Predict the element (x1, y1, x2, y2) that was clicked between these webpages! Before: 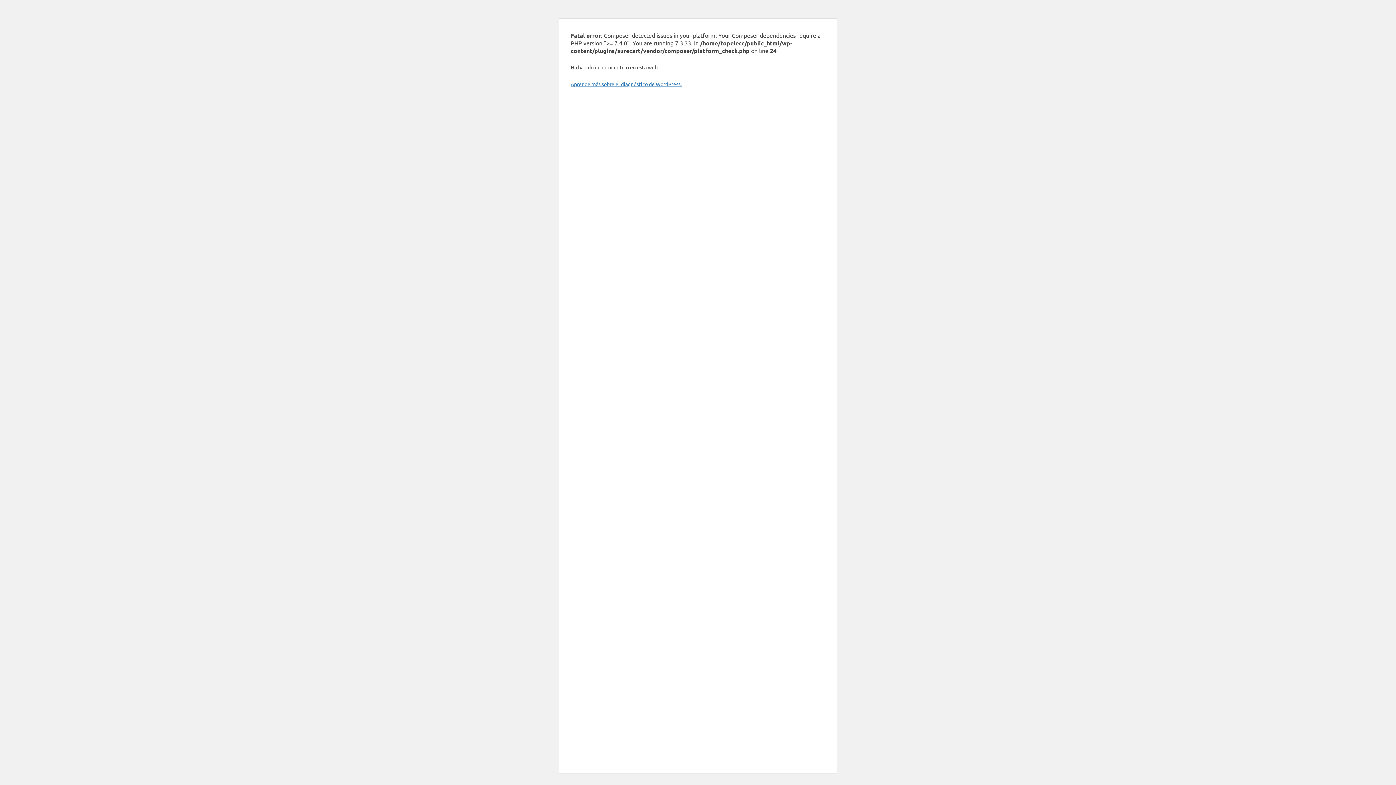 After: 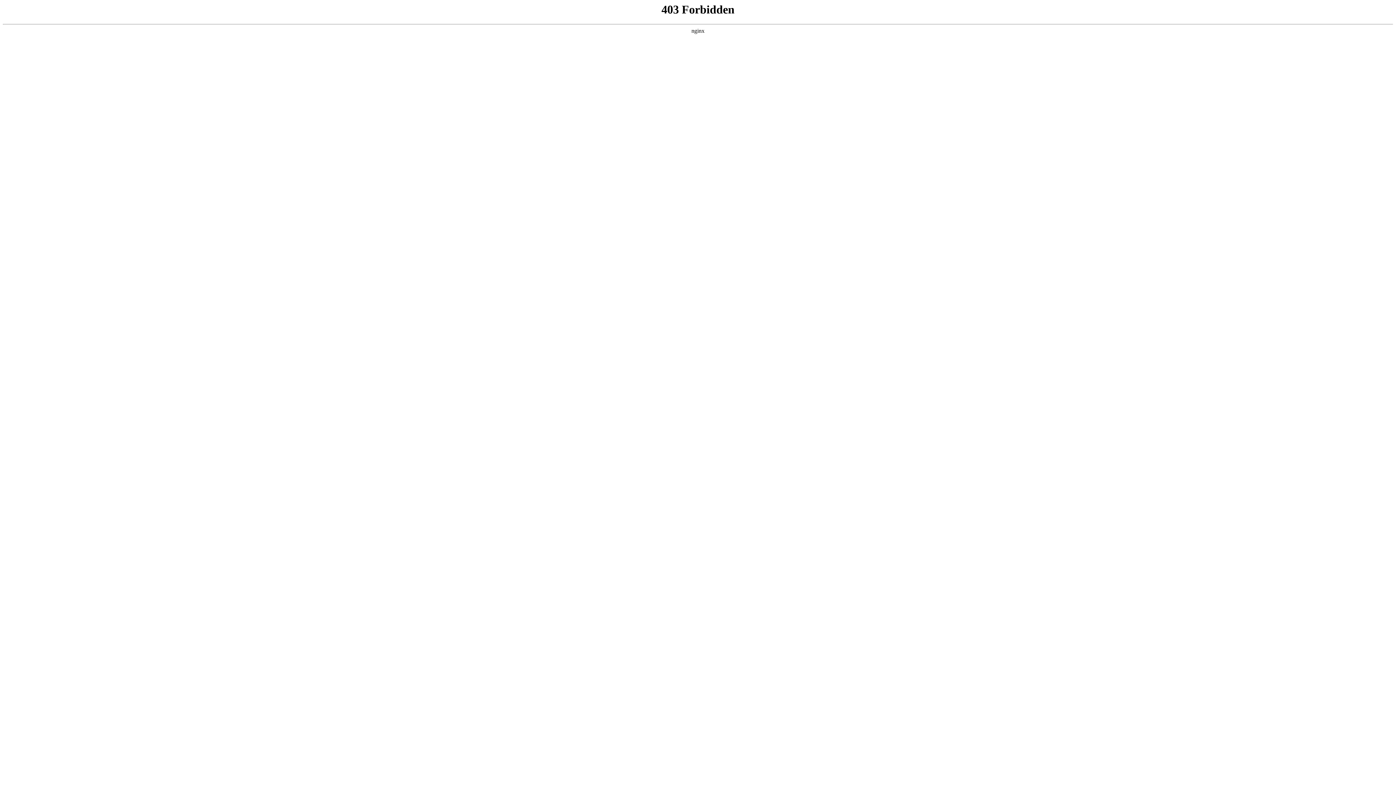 Action: bbox: (570, 80, 681, 87) label: Aprende más sobre el diagnóstico de WordPress.